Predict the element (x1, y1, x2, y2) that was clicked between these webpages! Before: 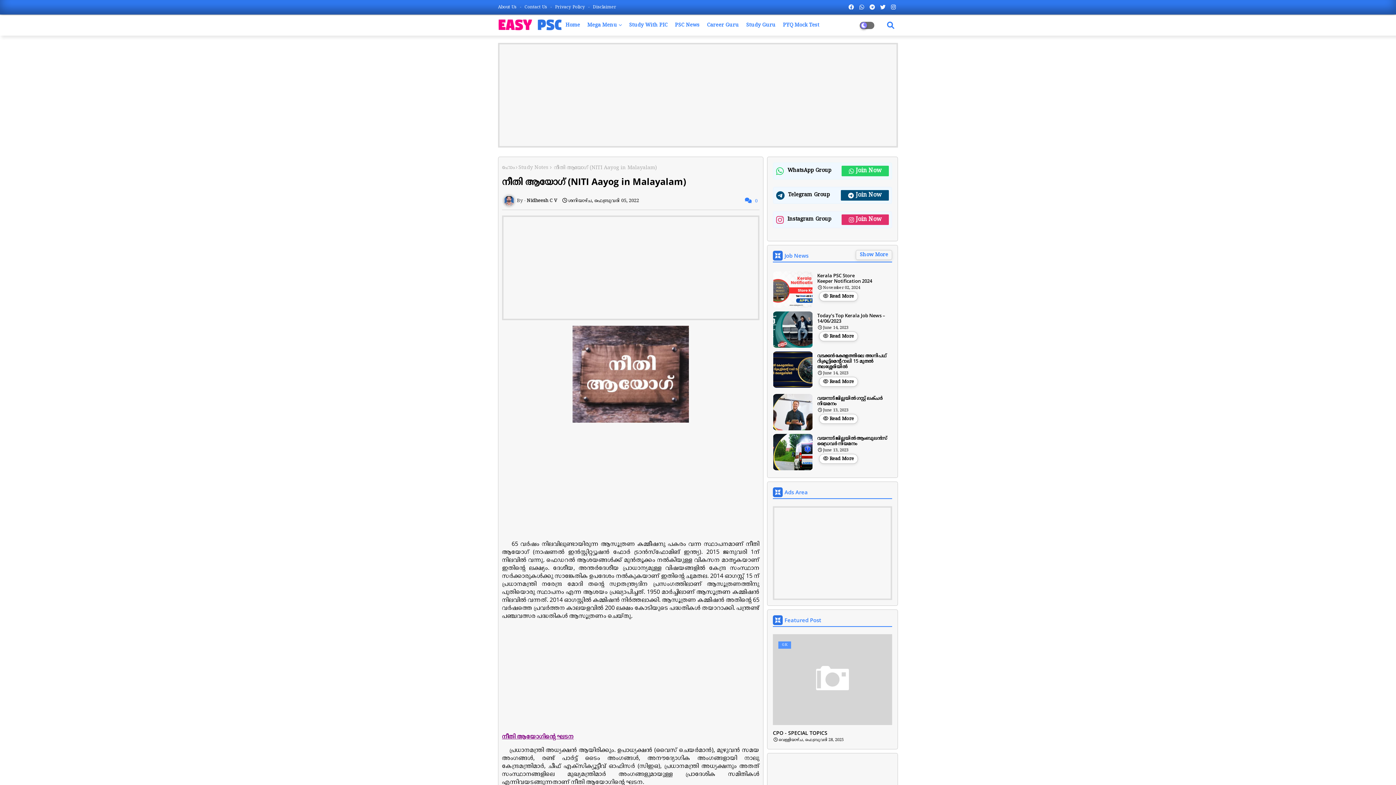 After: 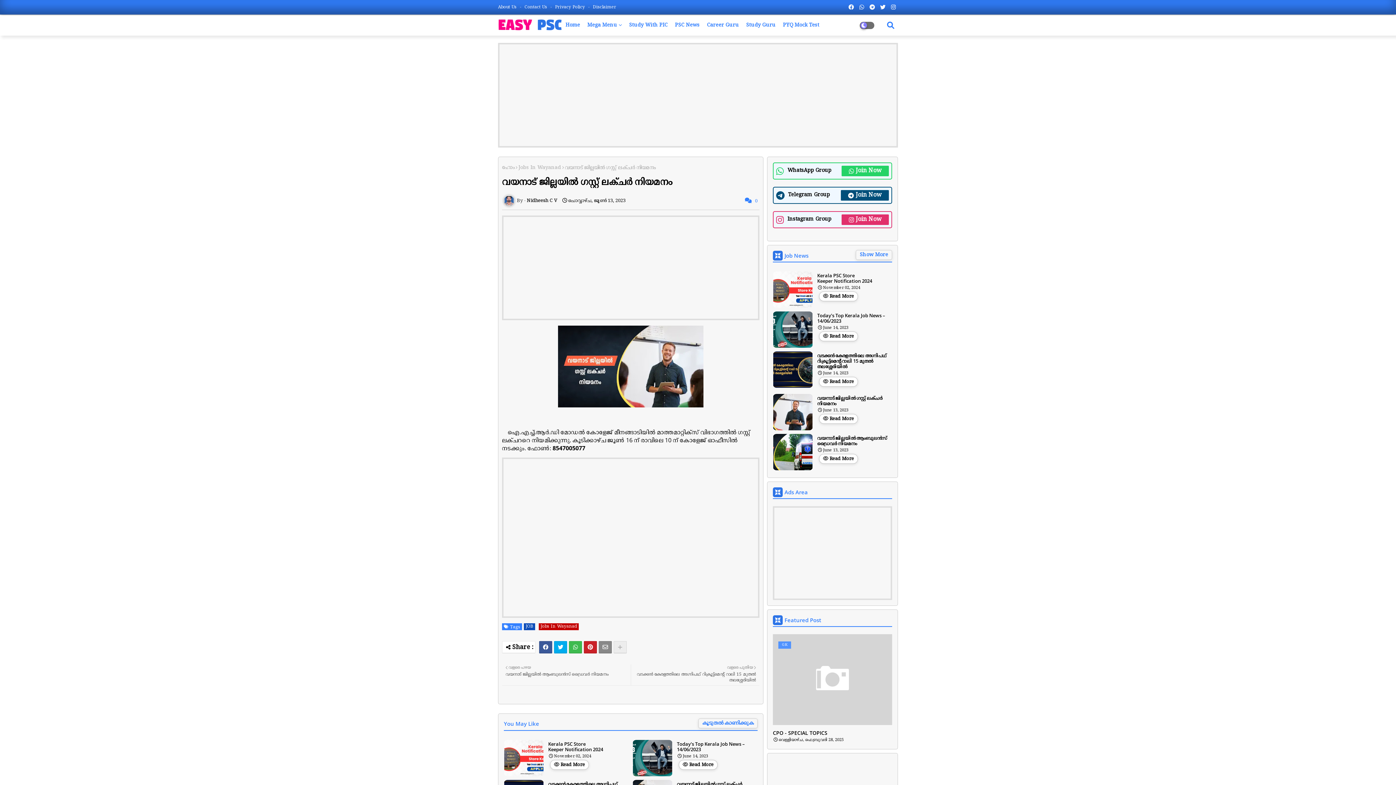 Action: bbox: (773, 394, 812, 430)